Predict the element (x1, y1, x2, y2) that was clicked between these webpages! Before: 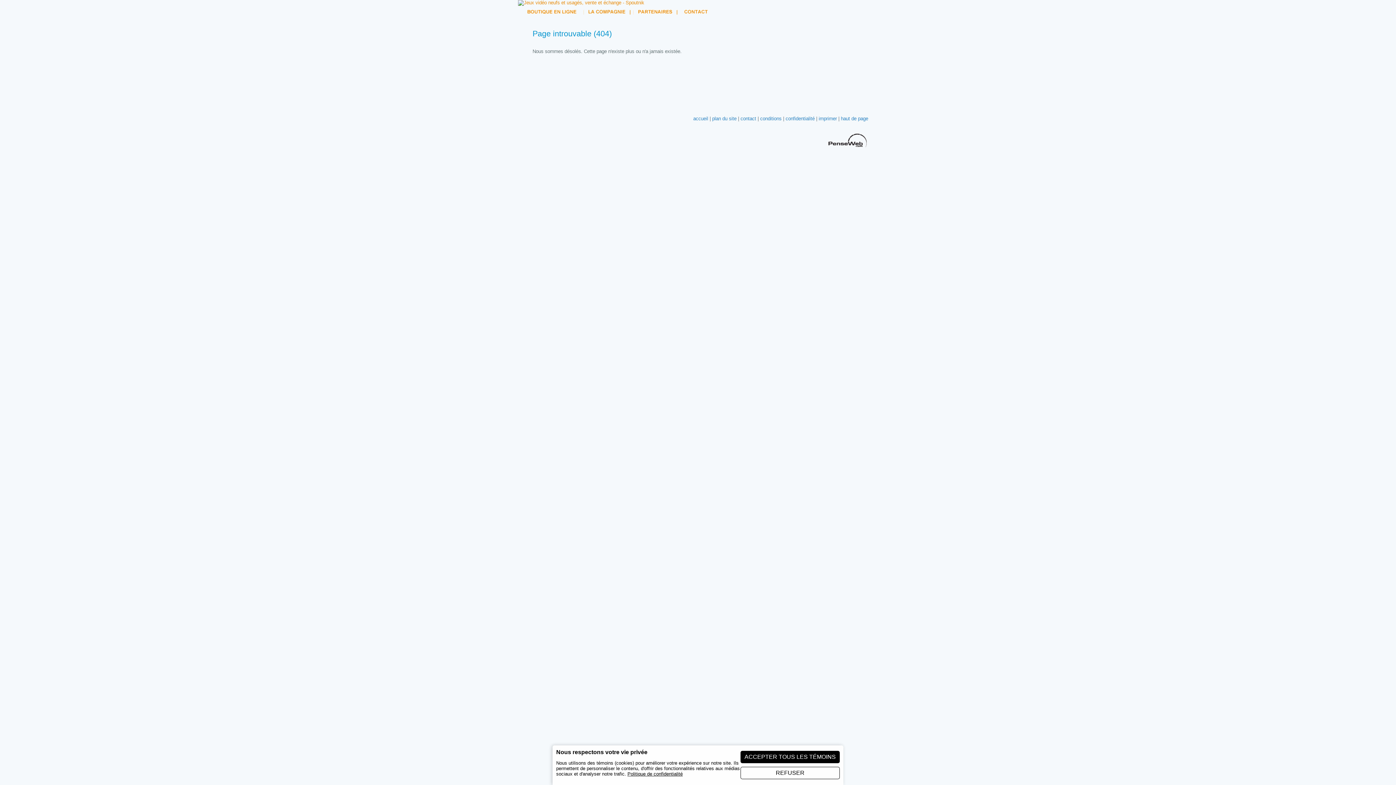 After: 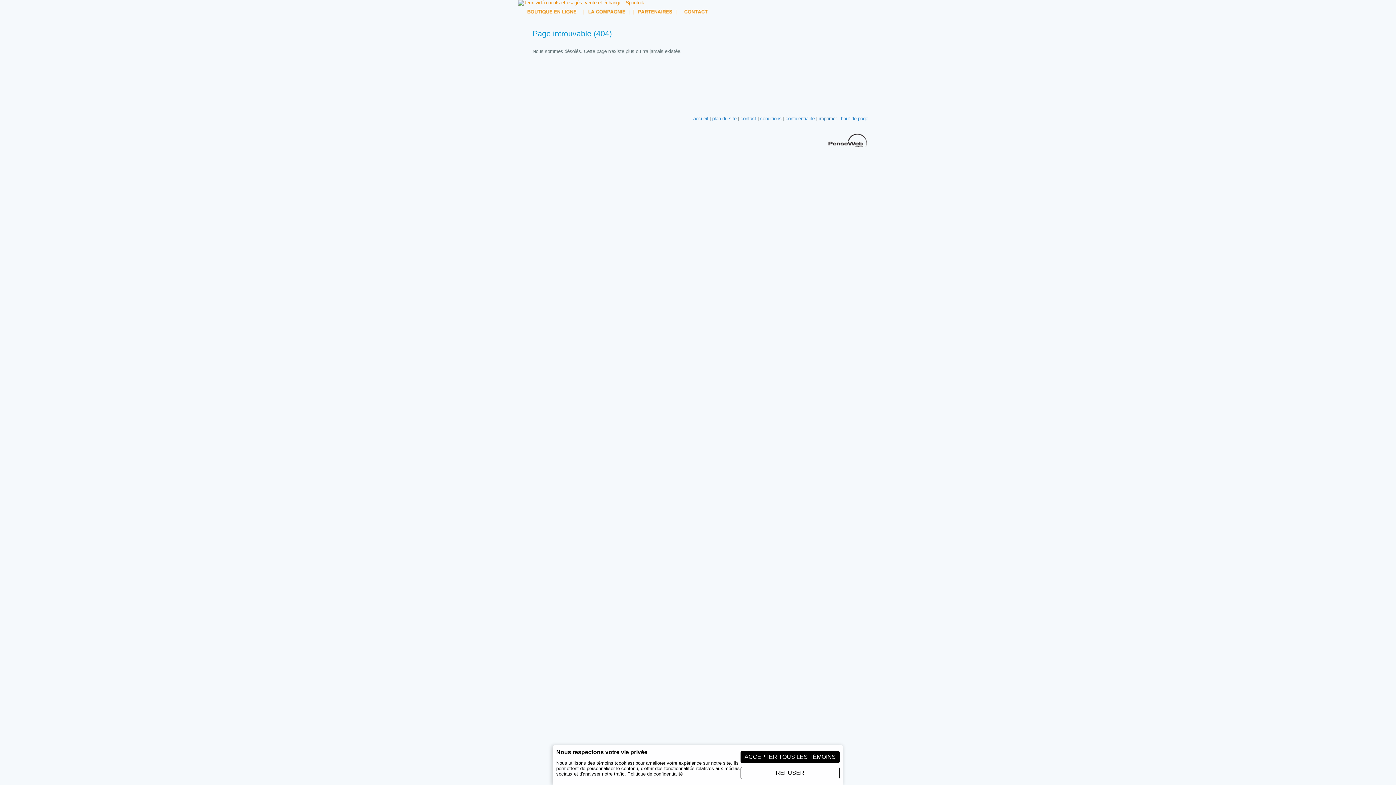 Action: bbox: (818, 116, 837, 121) label: imprimer